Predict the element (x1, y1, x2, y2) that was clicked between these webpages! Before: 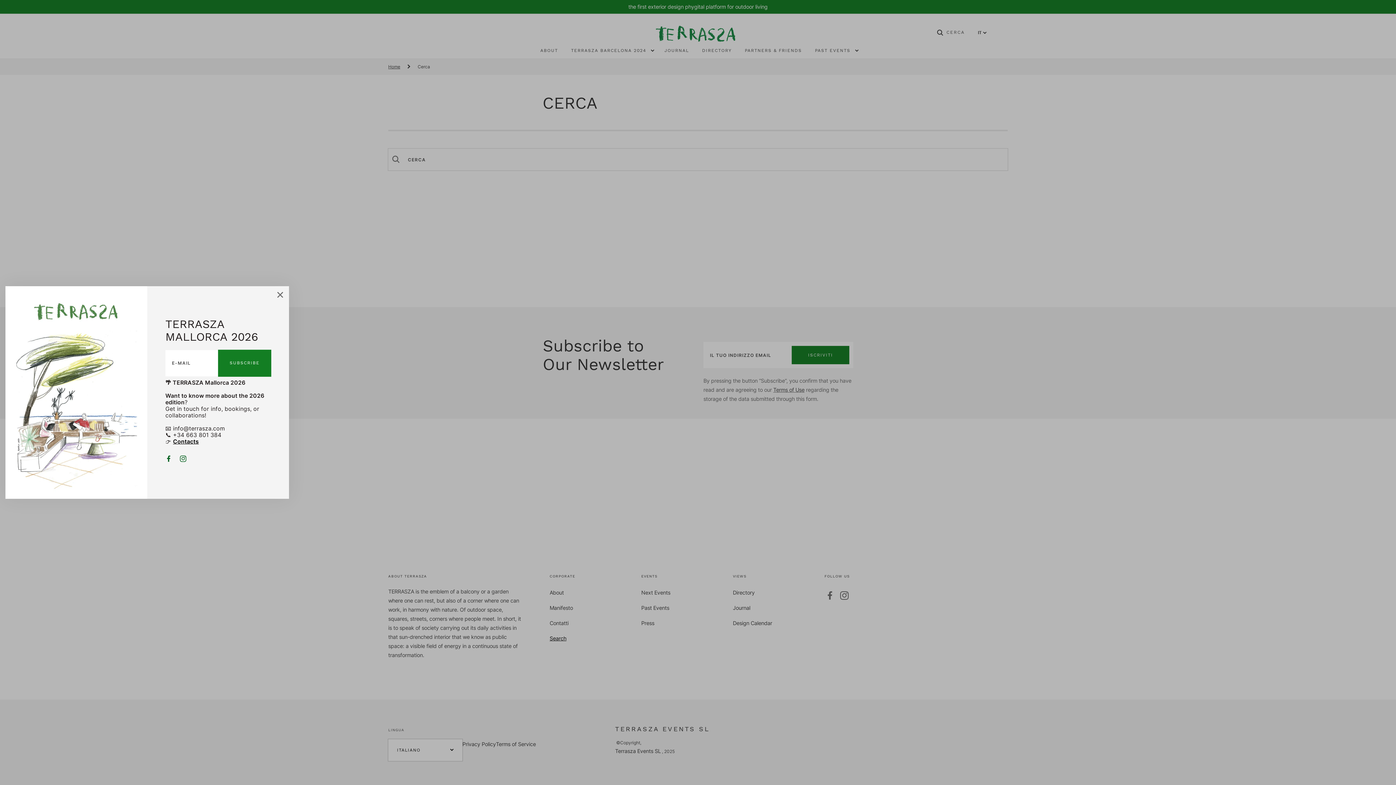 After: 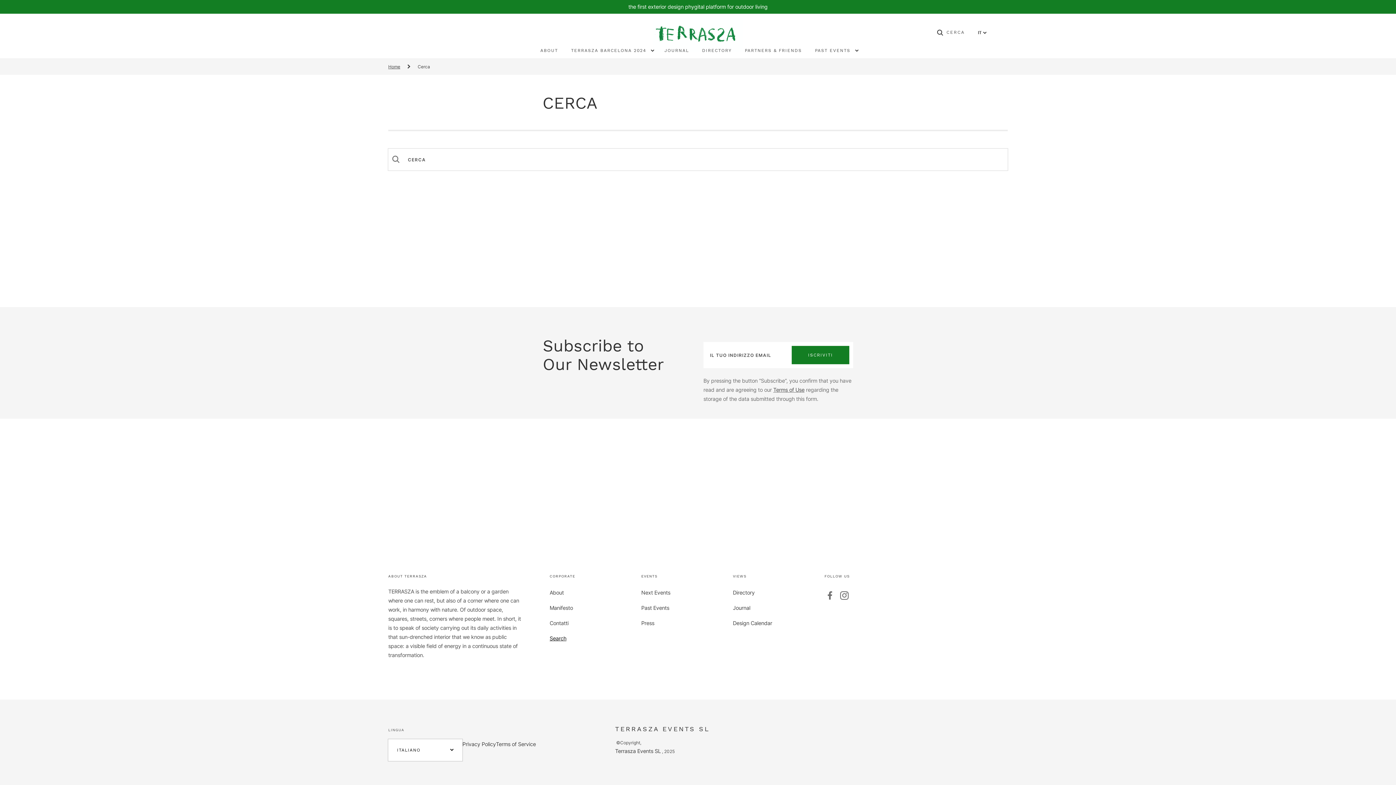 Action: label: Chiudi bbox: (277, 291, 283, 300)